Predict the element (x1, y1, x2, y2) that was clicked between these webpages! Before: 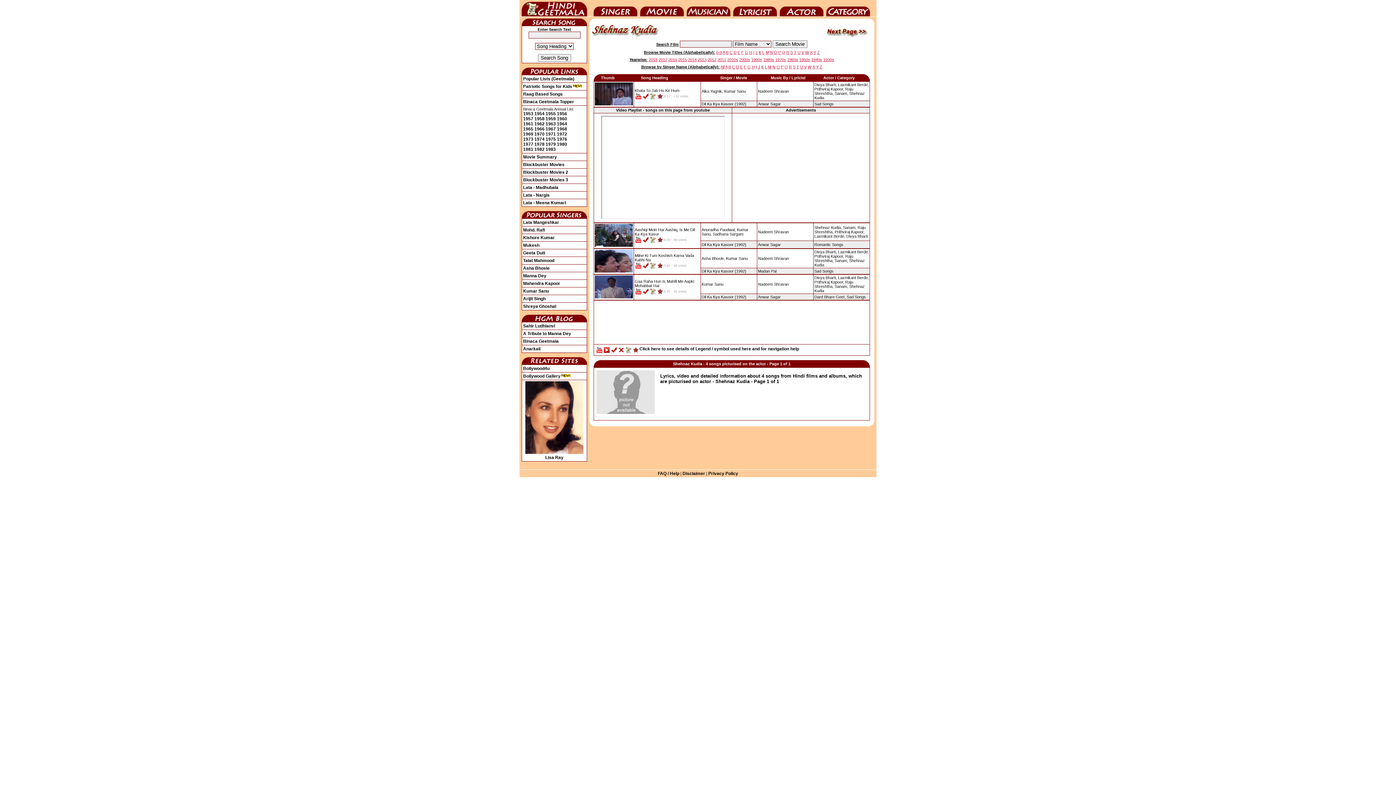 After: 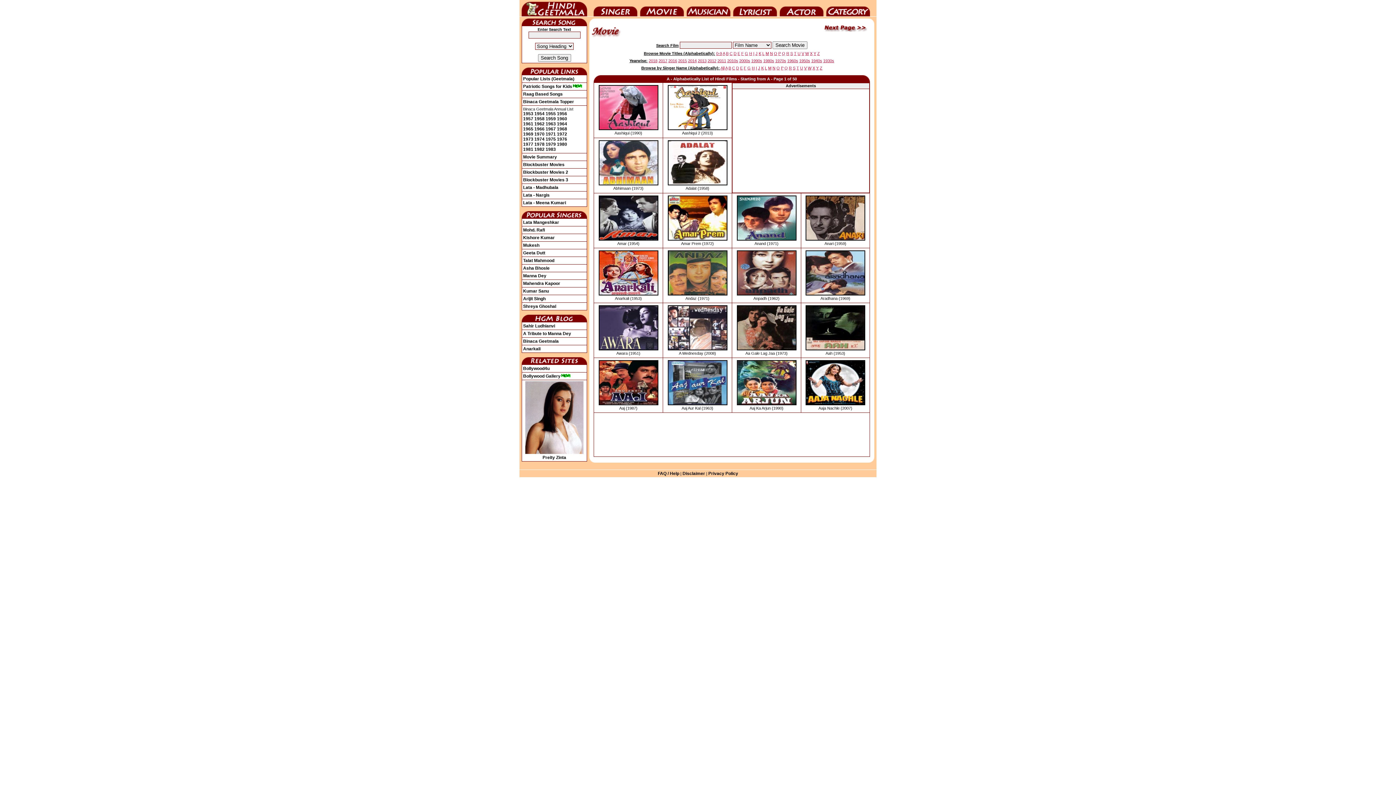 Action: bbox: (722, 50, 725, 54) label: A